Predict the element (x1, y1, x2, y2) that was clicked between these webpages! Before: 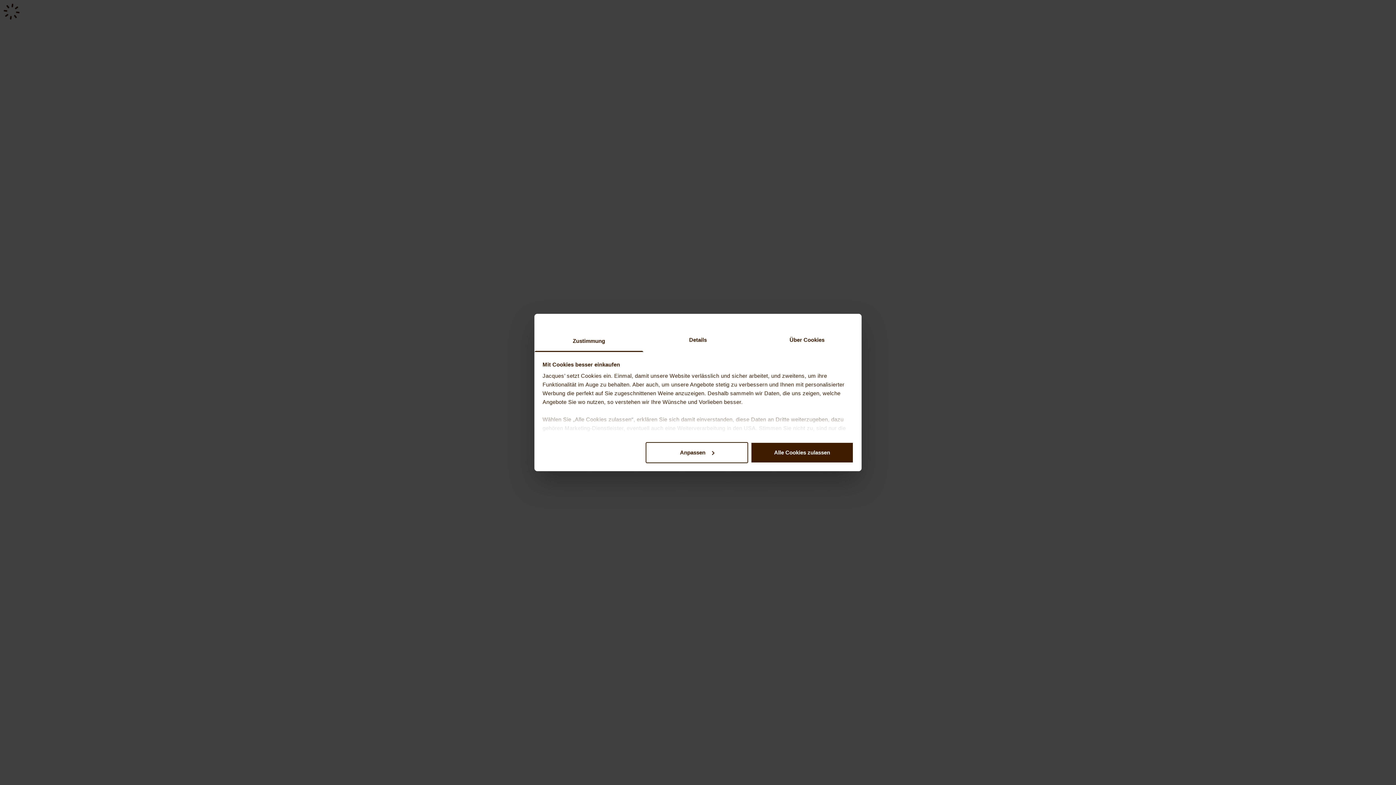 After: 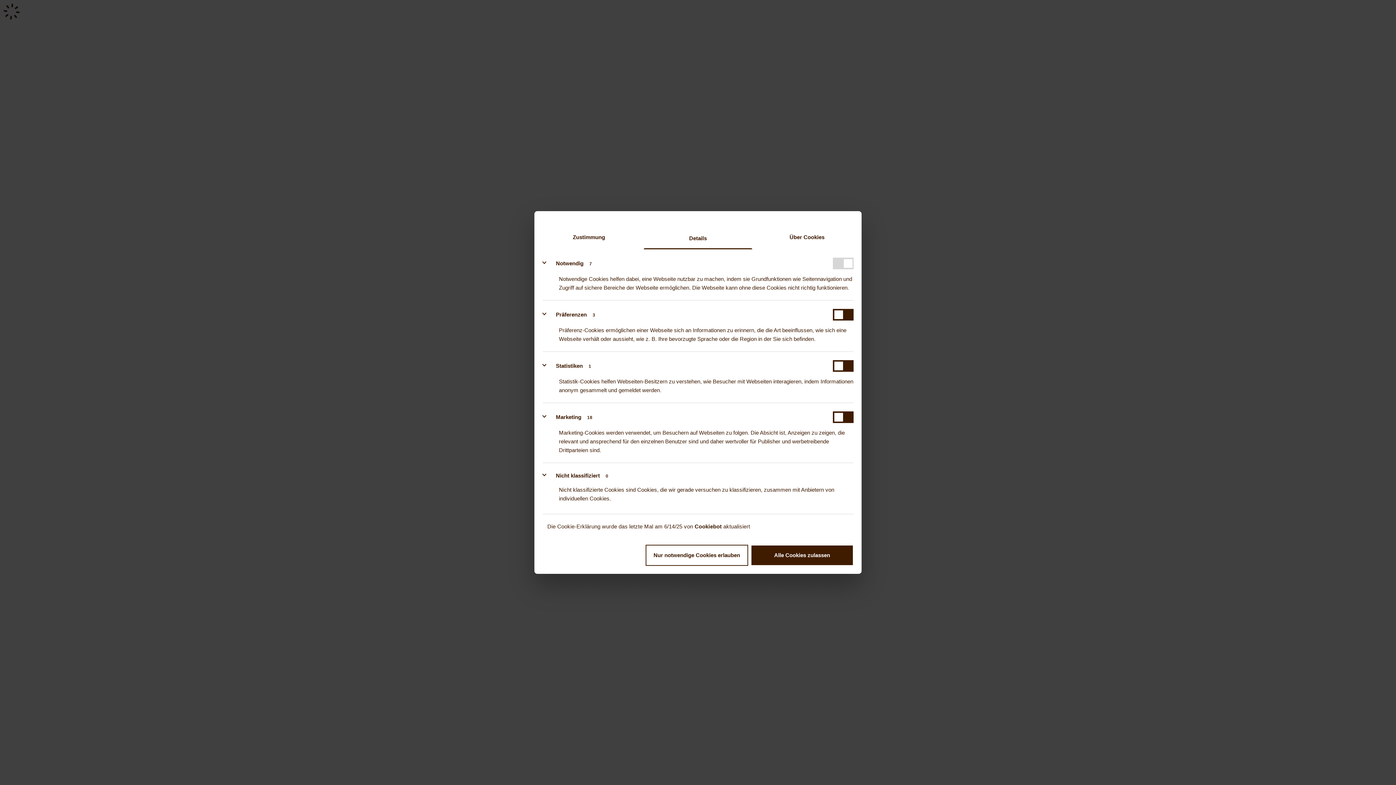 Action: bbox: (645, 442, 748, 463) label: Anpassen